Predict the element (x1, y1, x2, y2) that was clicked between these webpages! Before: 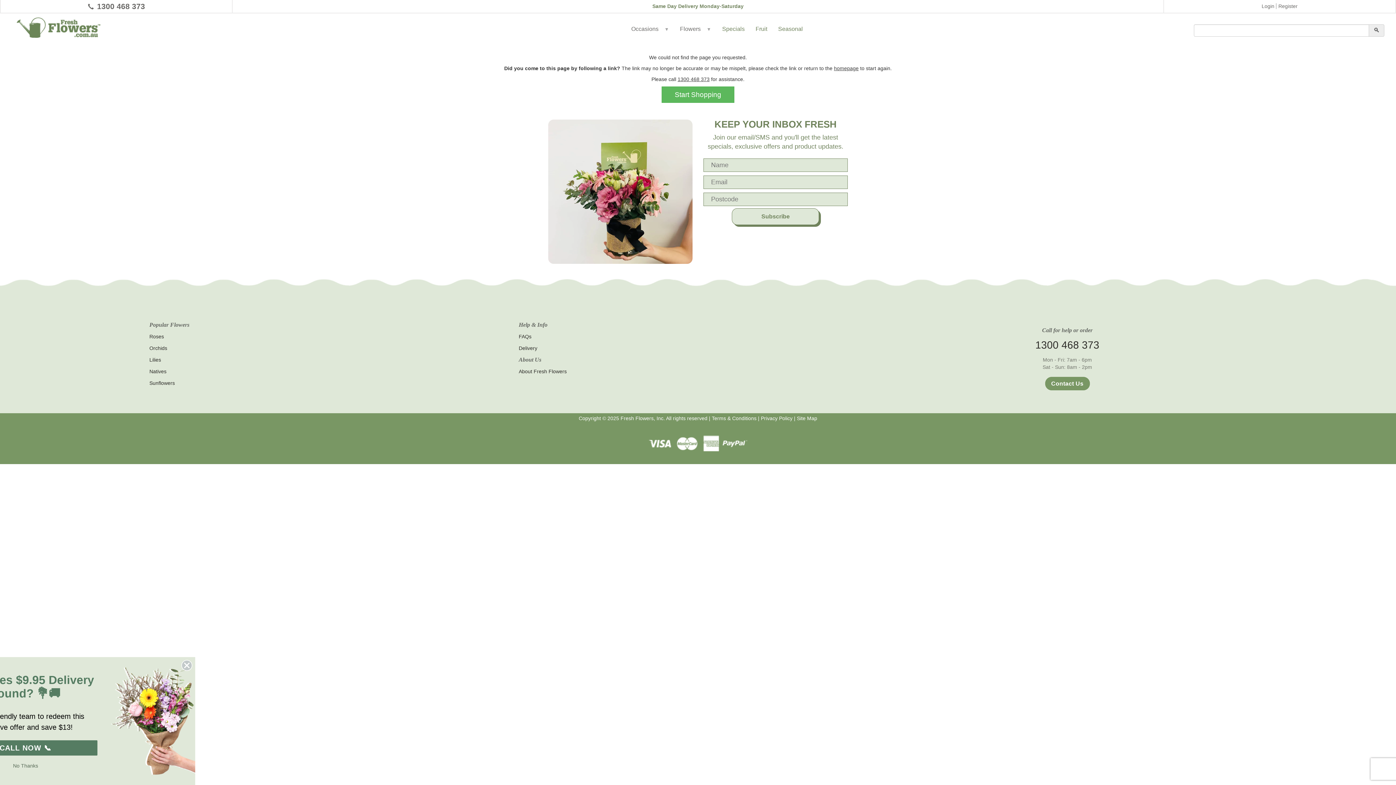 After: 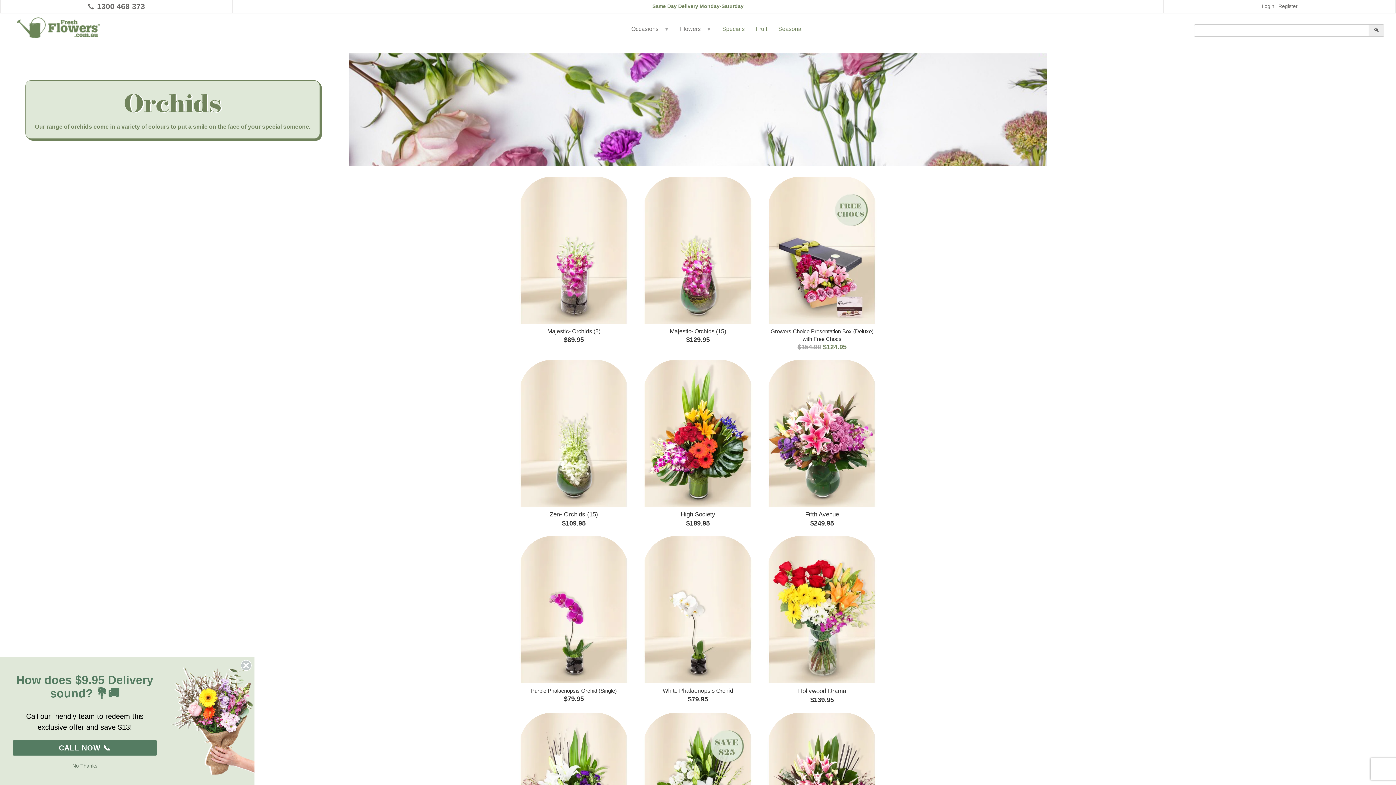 Action: label: Orchids bbox: (149, 345, 167, 351)